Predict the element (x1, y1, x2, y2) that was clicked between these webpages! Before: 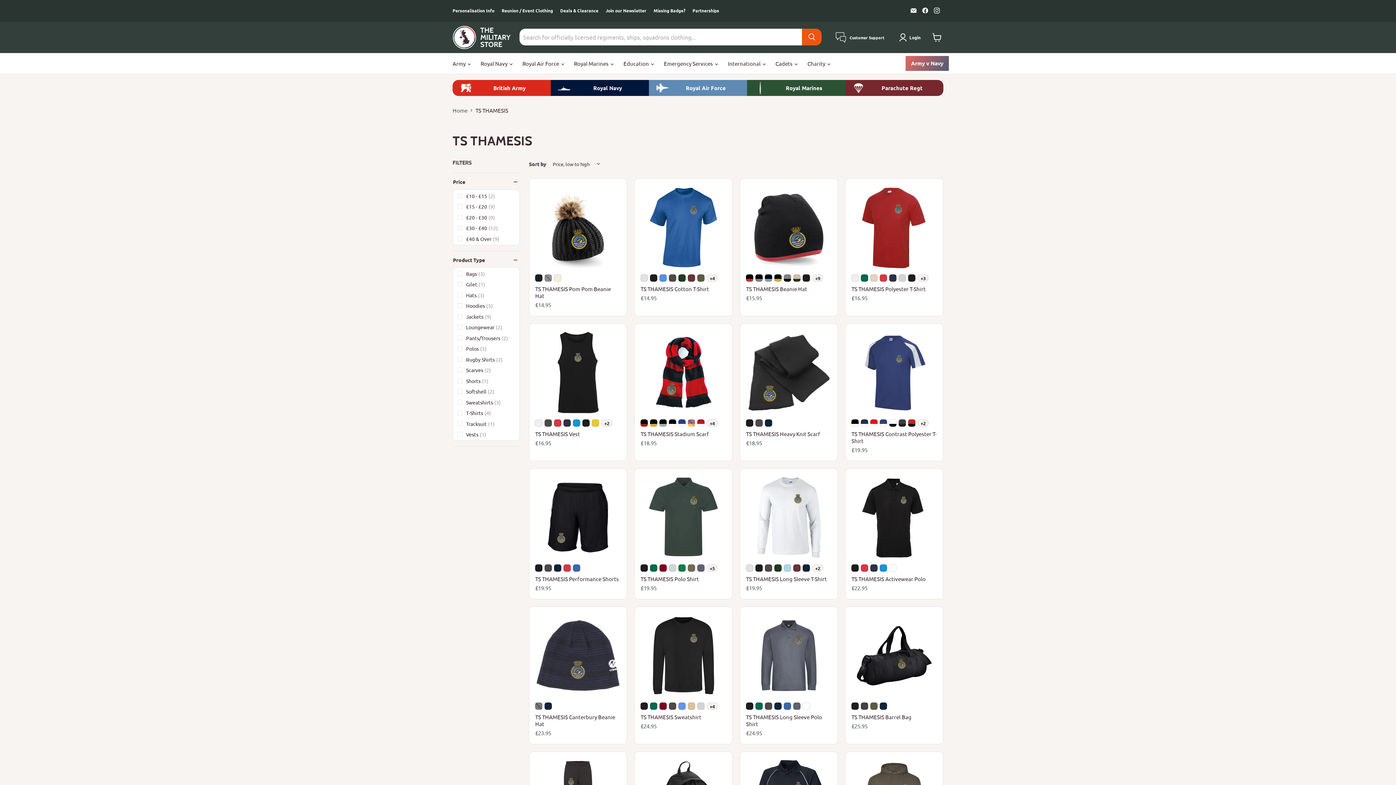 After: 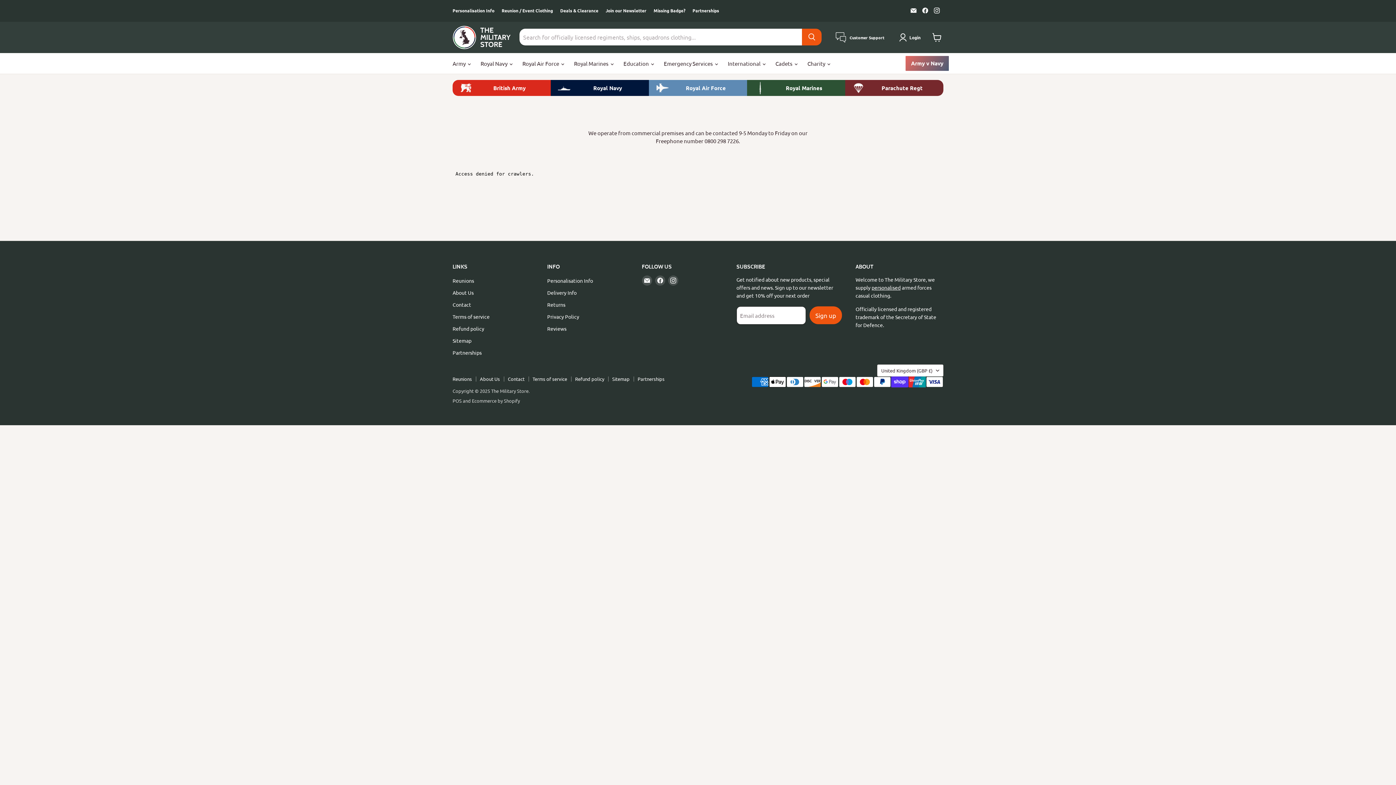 Action: bbox: (836, 32, 884, 42) label: Customer Support